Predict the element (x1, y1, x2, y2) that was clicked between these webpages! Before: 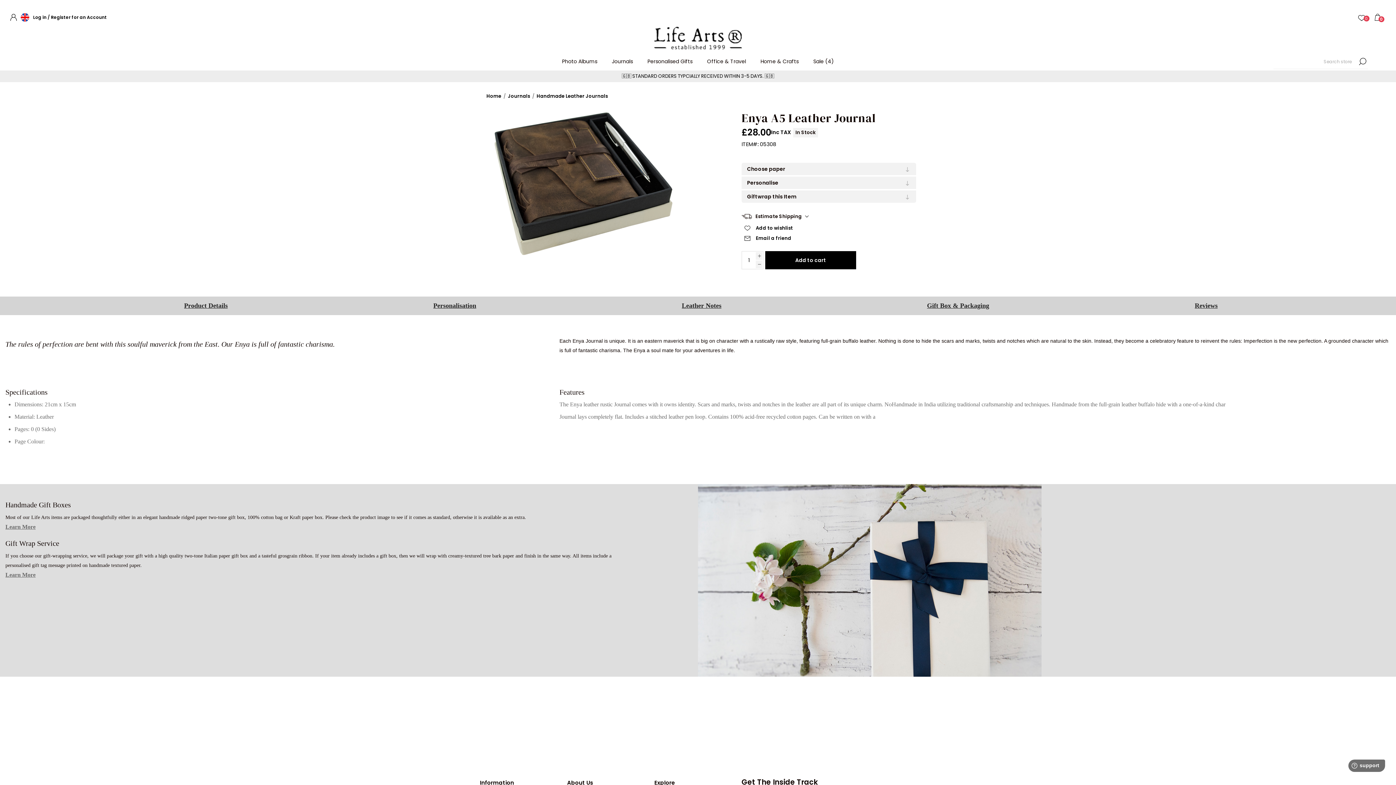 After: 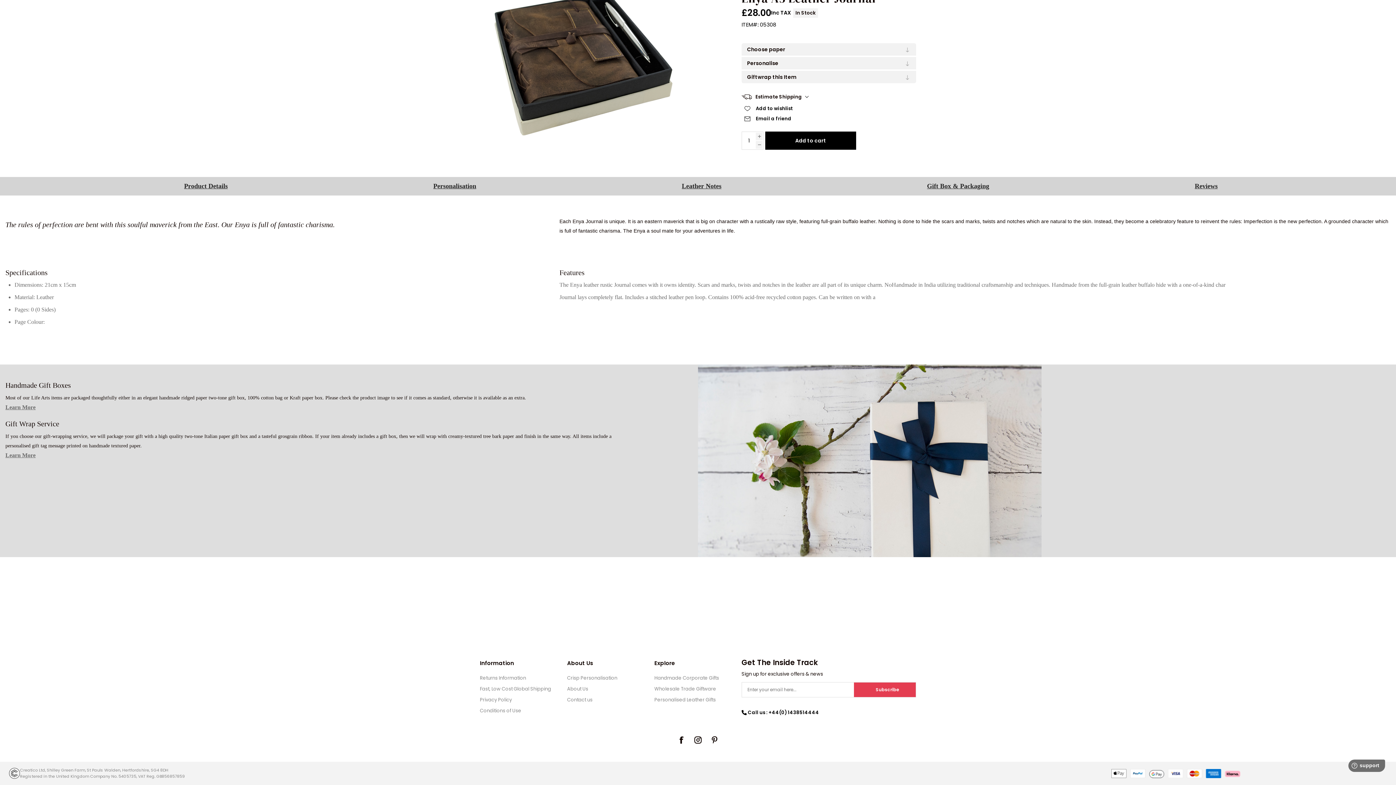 Action: bbox: (184, 302, 227, 309) label: Product Details